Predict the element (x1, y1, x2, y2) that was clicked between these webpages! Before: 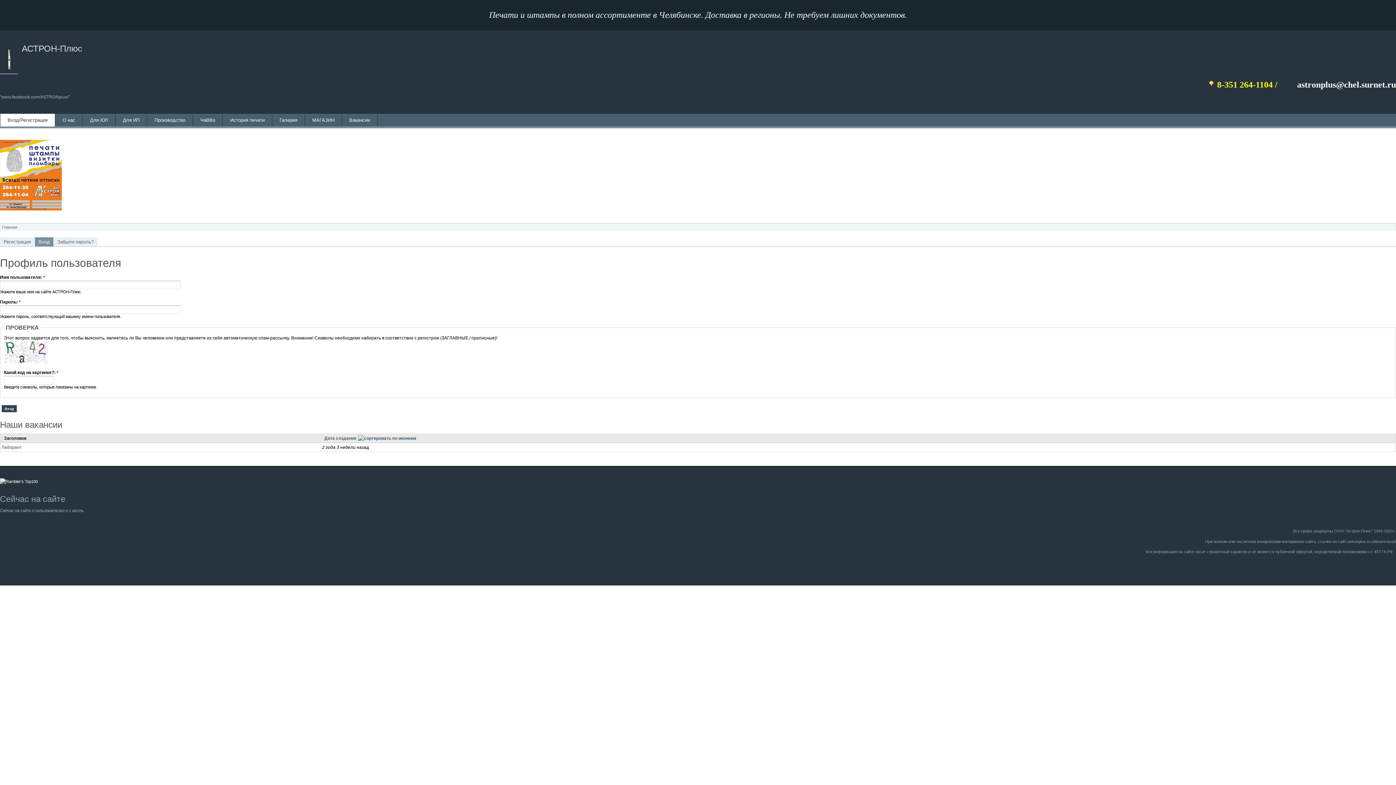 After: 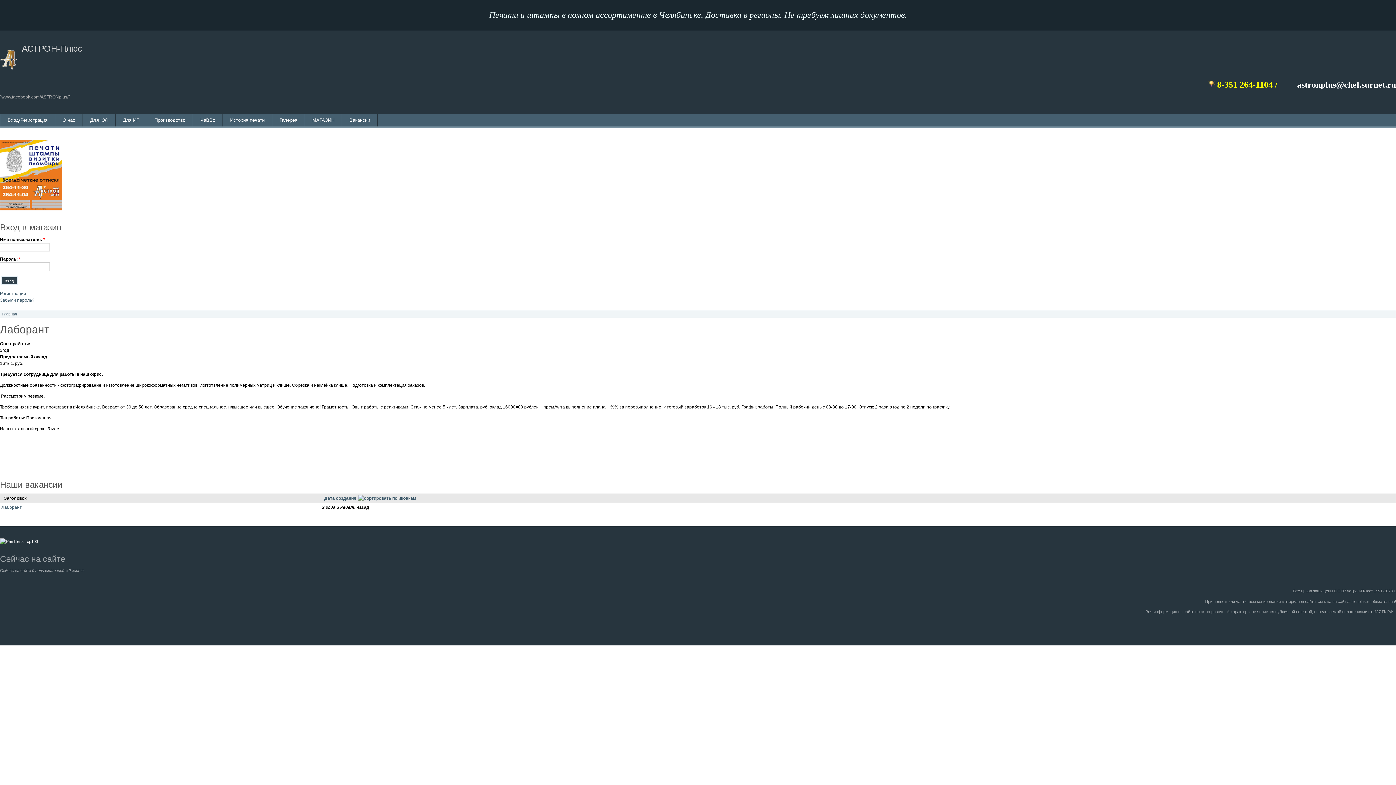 Action: label: Лаборант bbox: (1, 444, 21, 450)